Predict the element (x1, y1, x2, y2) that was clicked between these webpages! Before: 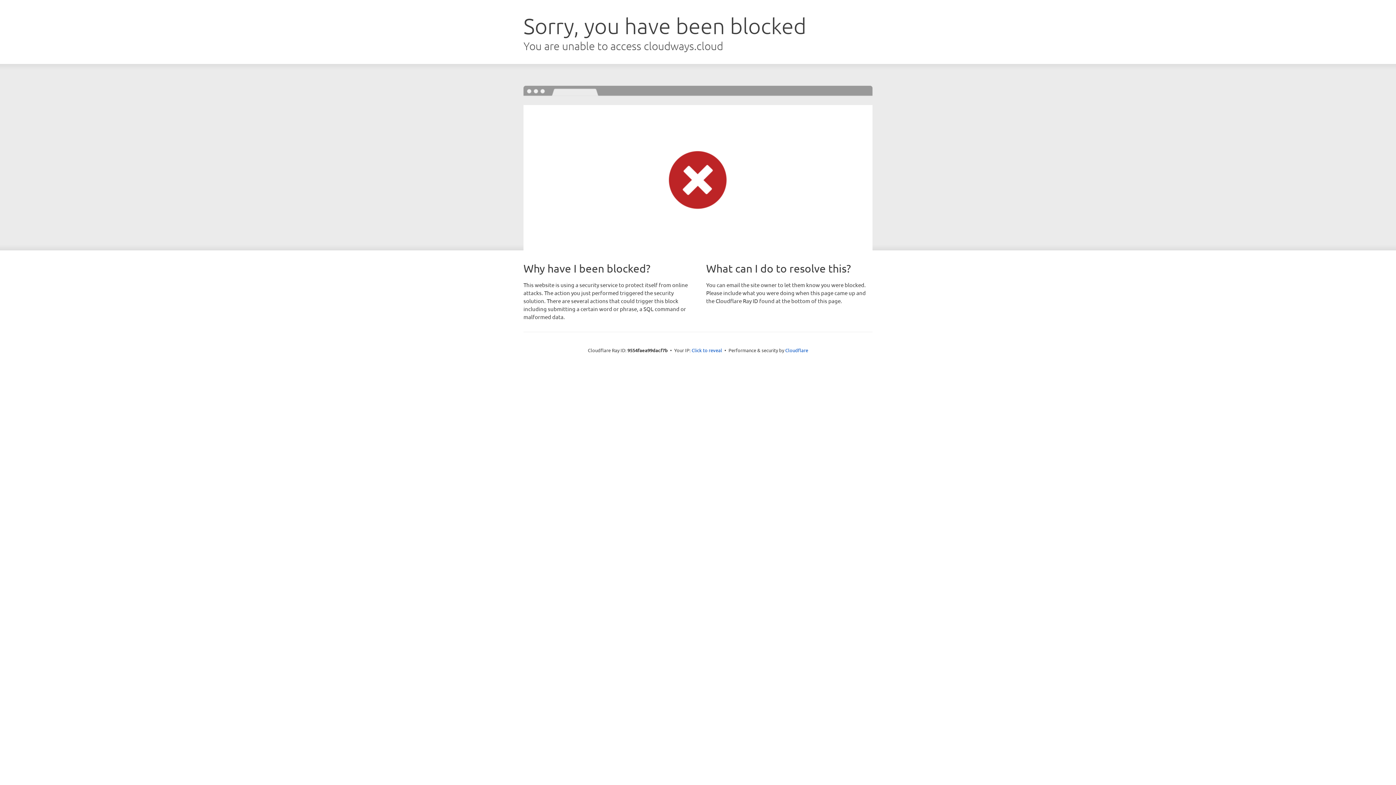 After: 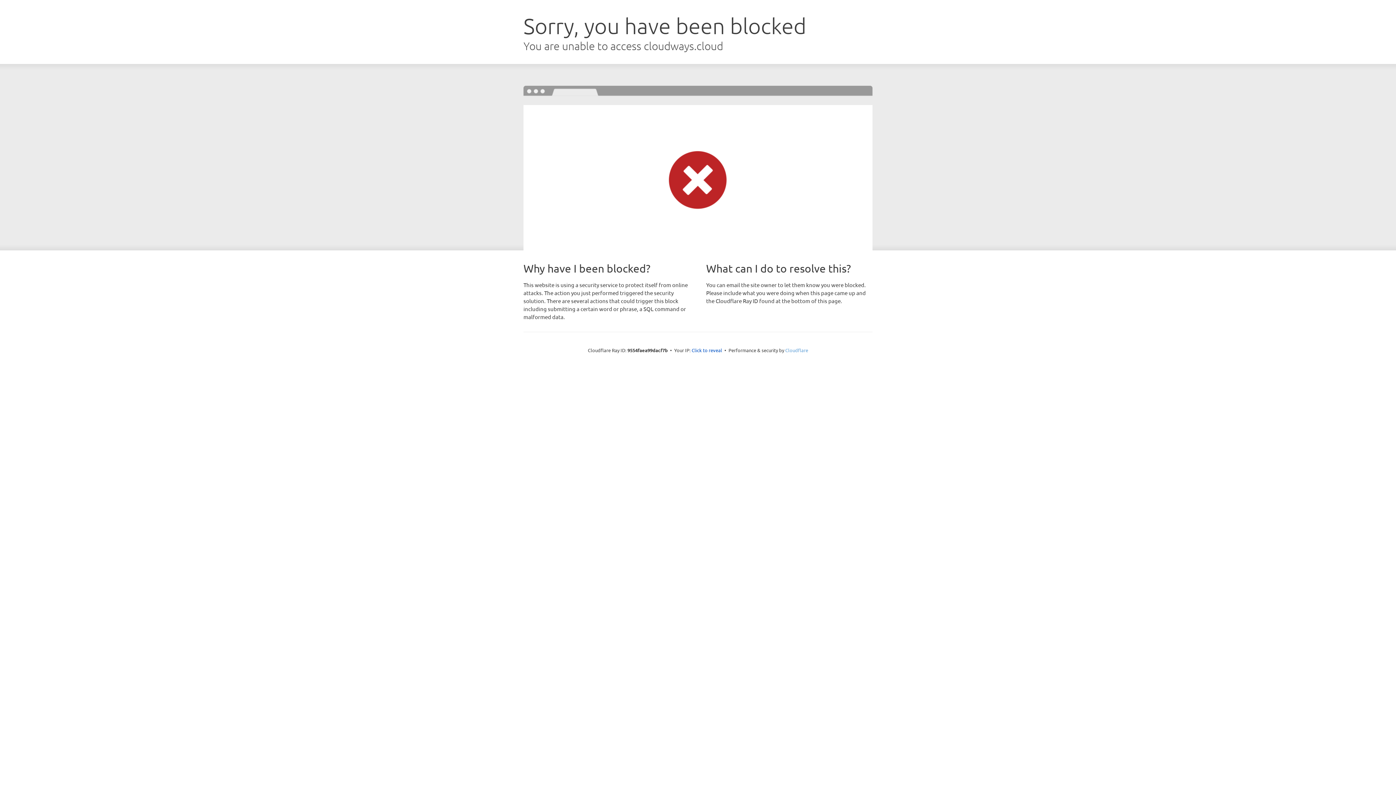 Action: label: Cloudflare bbox: (785, 347, 808, 353)